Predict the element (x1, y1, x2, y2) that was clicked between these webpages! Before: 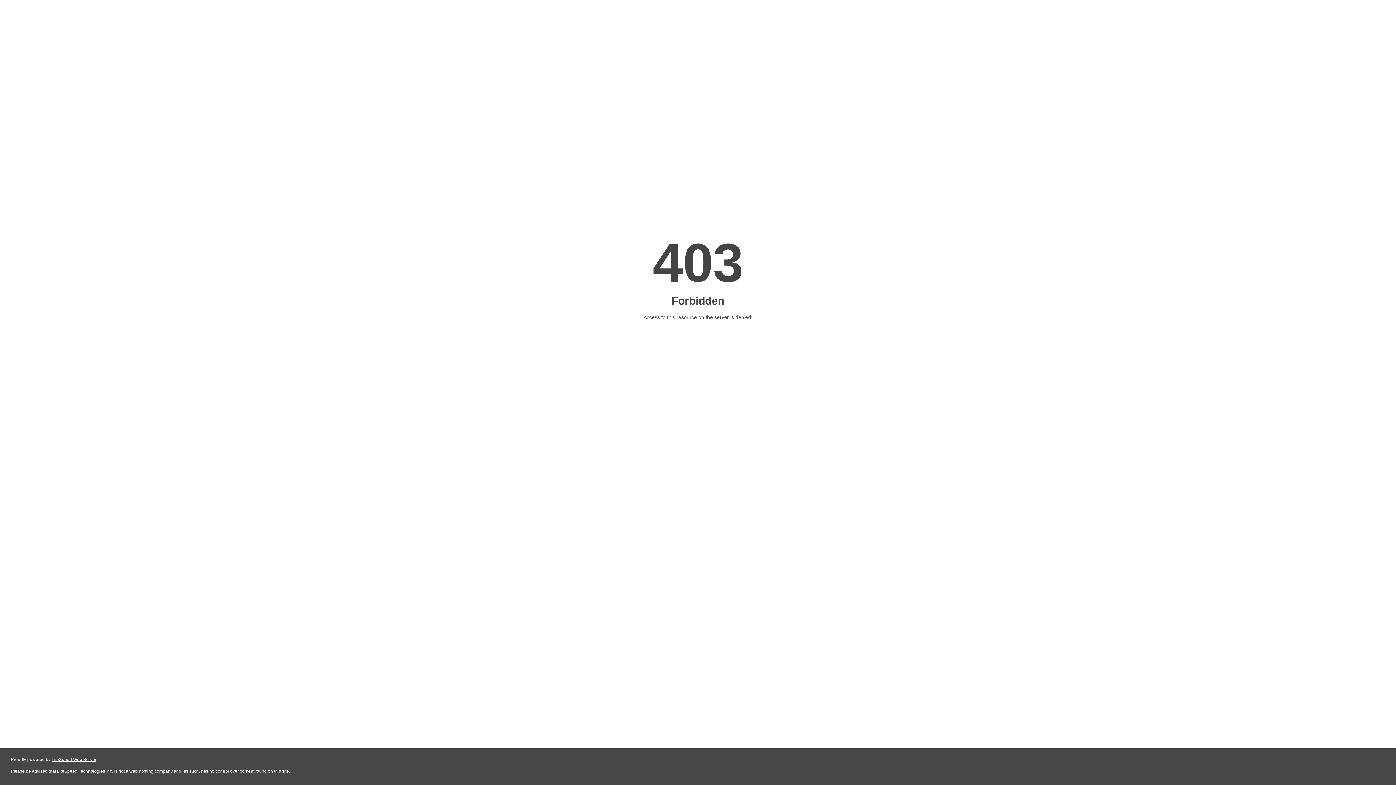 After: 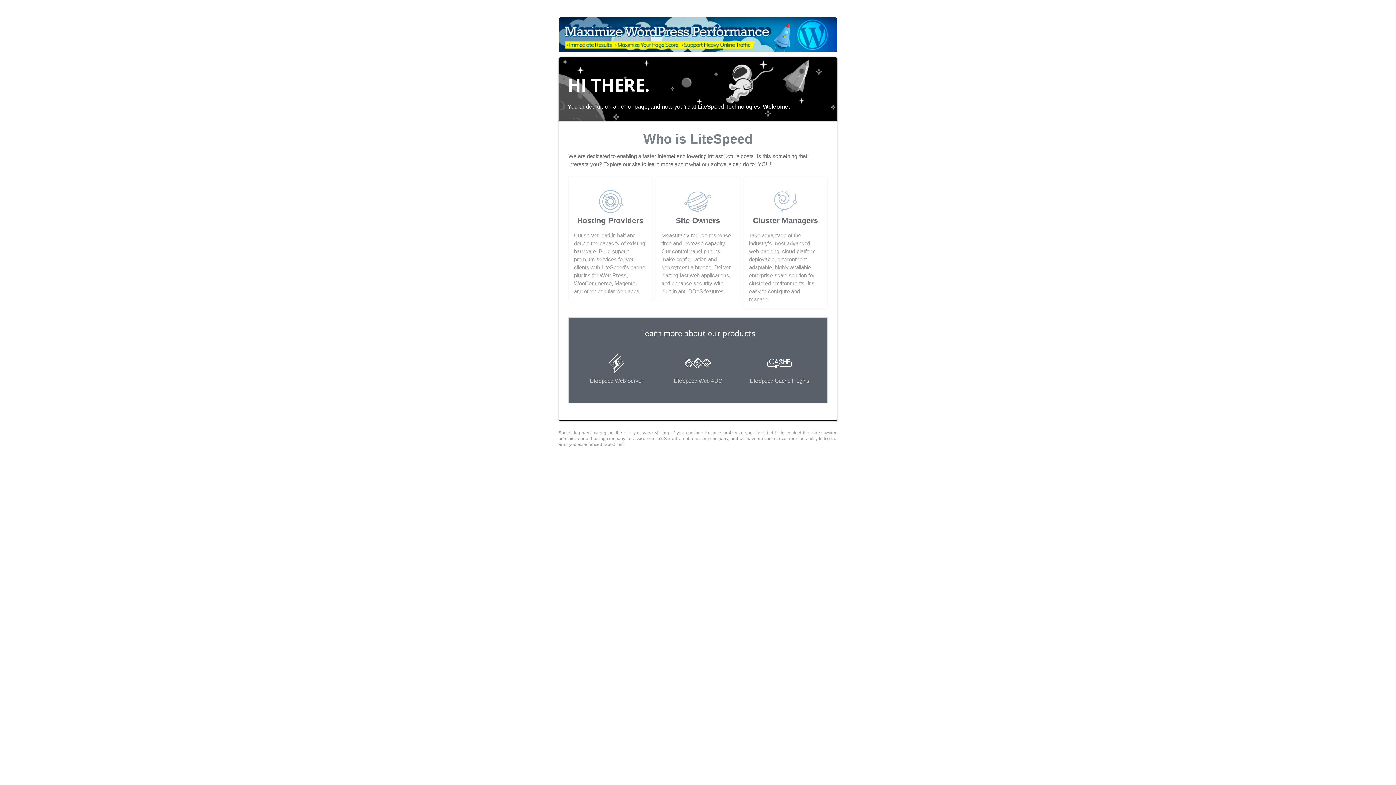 Action: bbox: (51, 757, 96, 762) label: LiteSpeed Web Server